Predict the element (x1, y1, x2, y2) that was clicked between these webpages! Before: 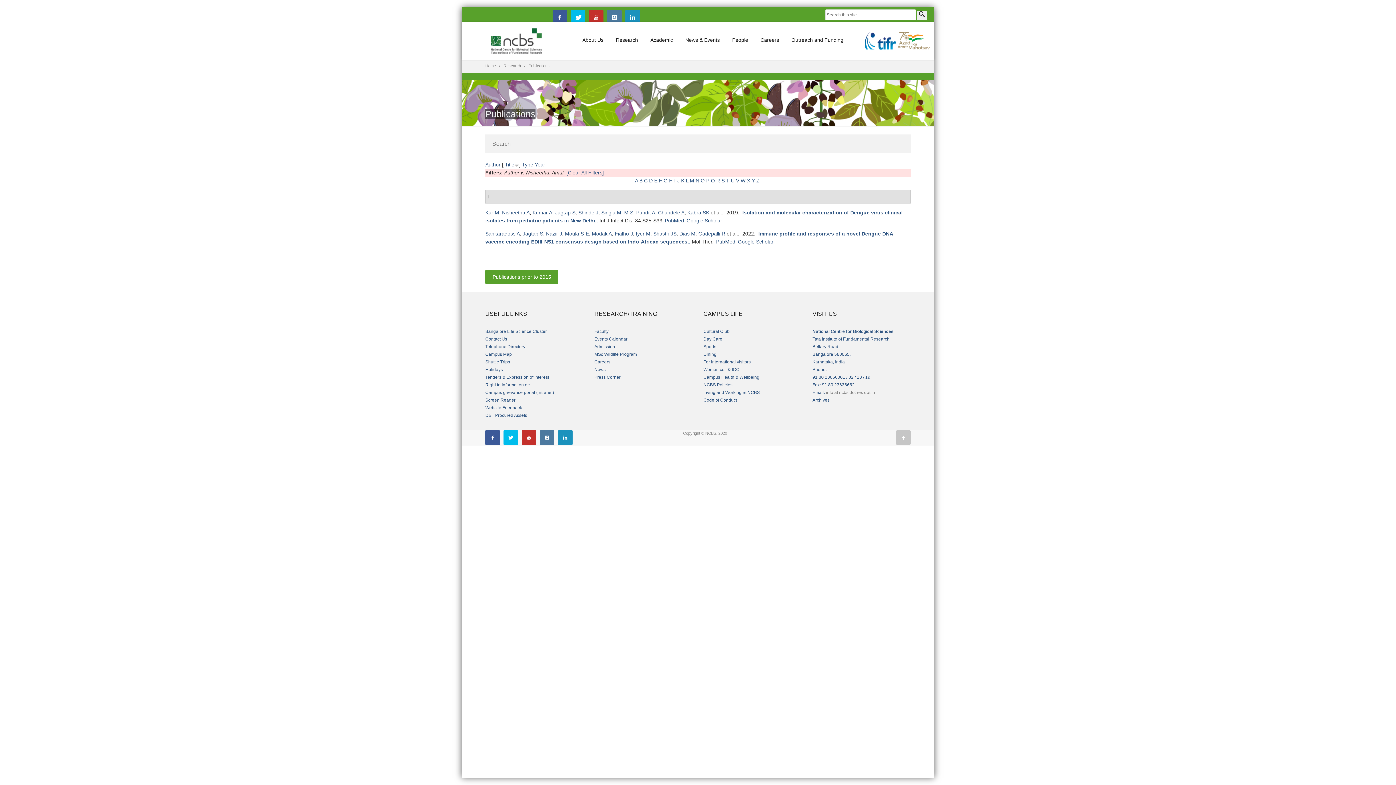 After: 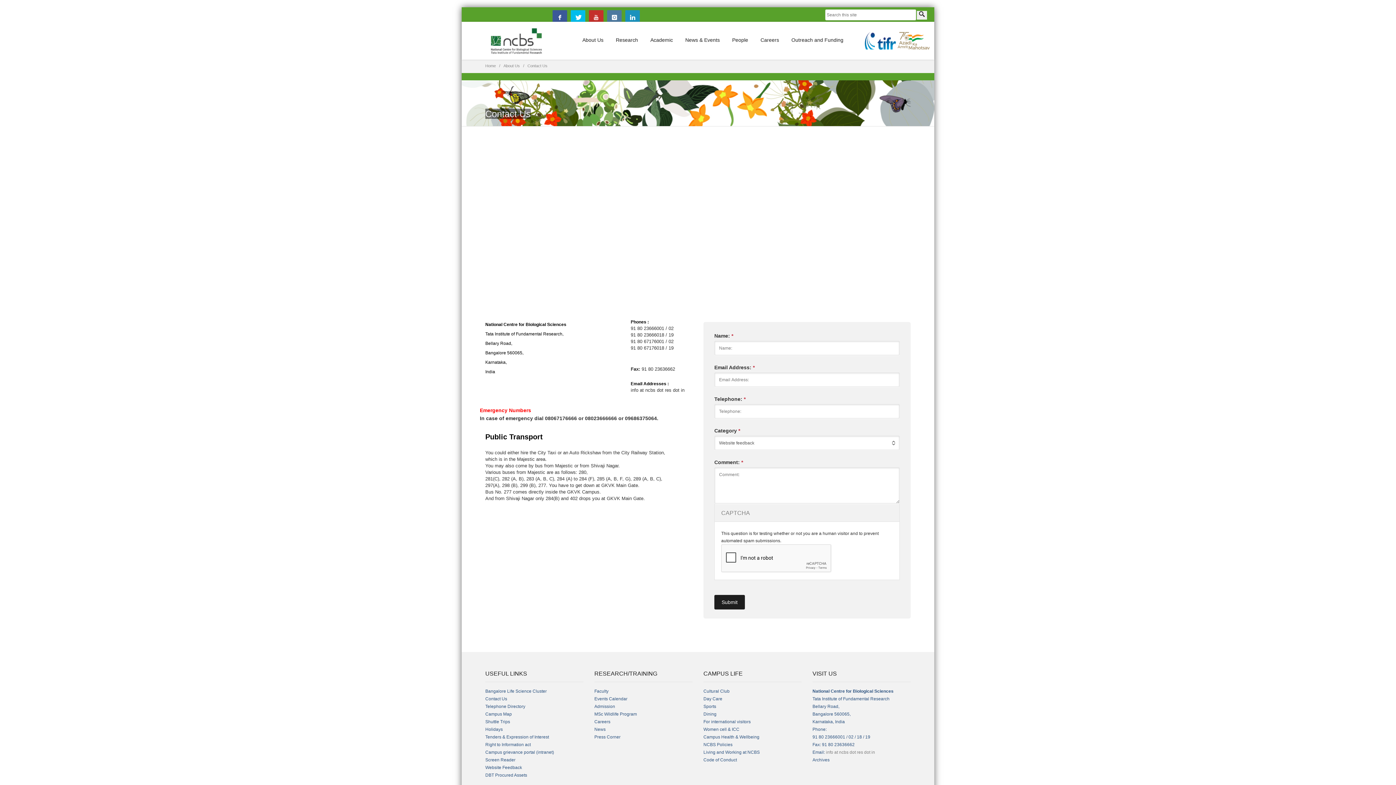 Action: bbox: (485, 336, 507, 341) label: Contact Us